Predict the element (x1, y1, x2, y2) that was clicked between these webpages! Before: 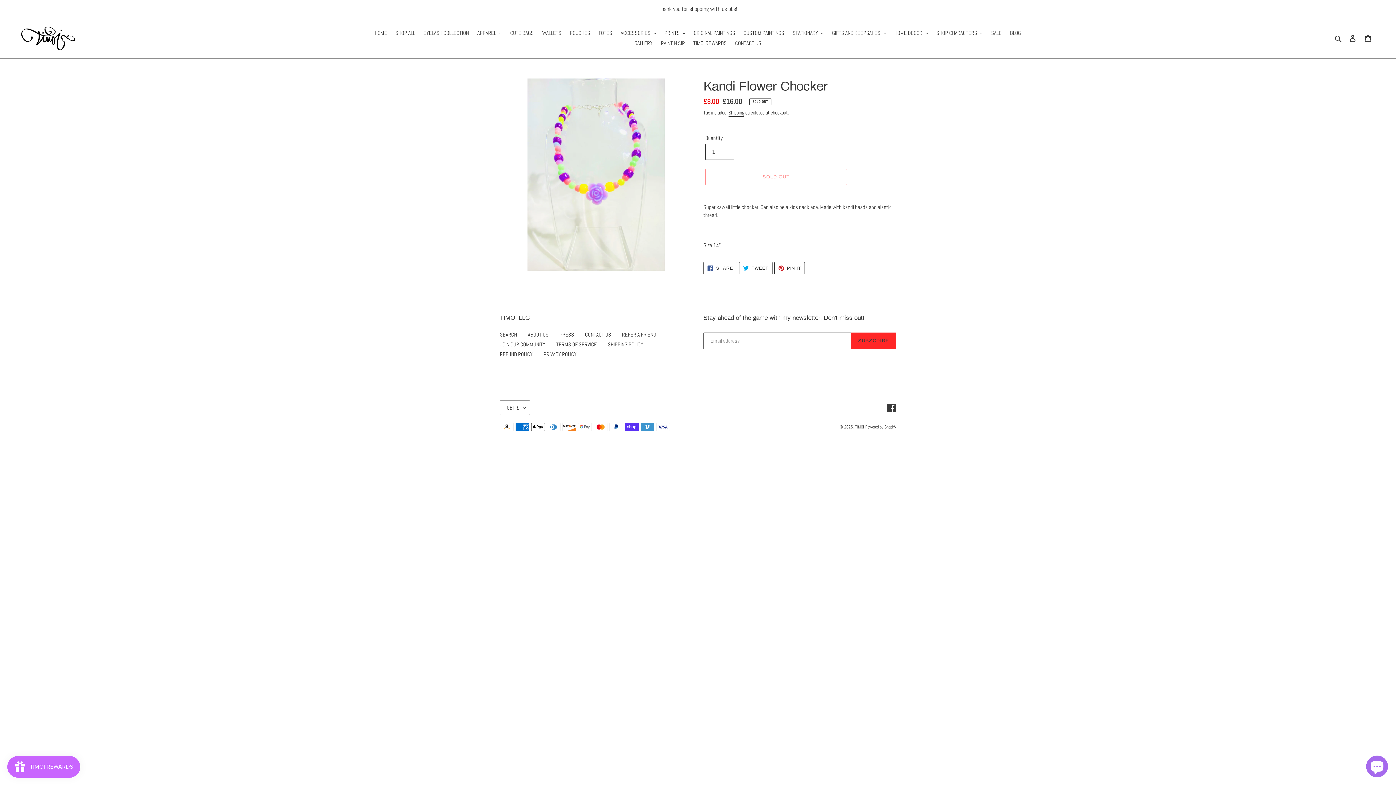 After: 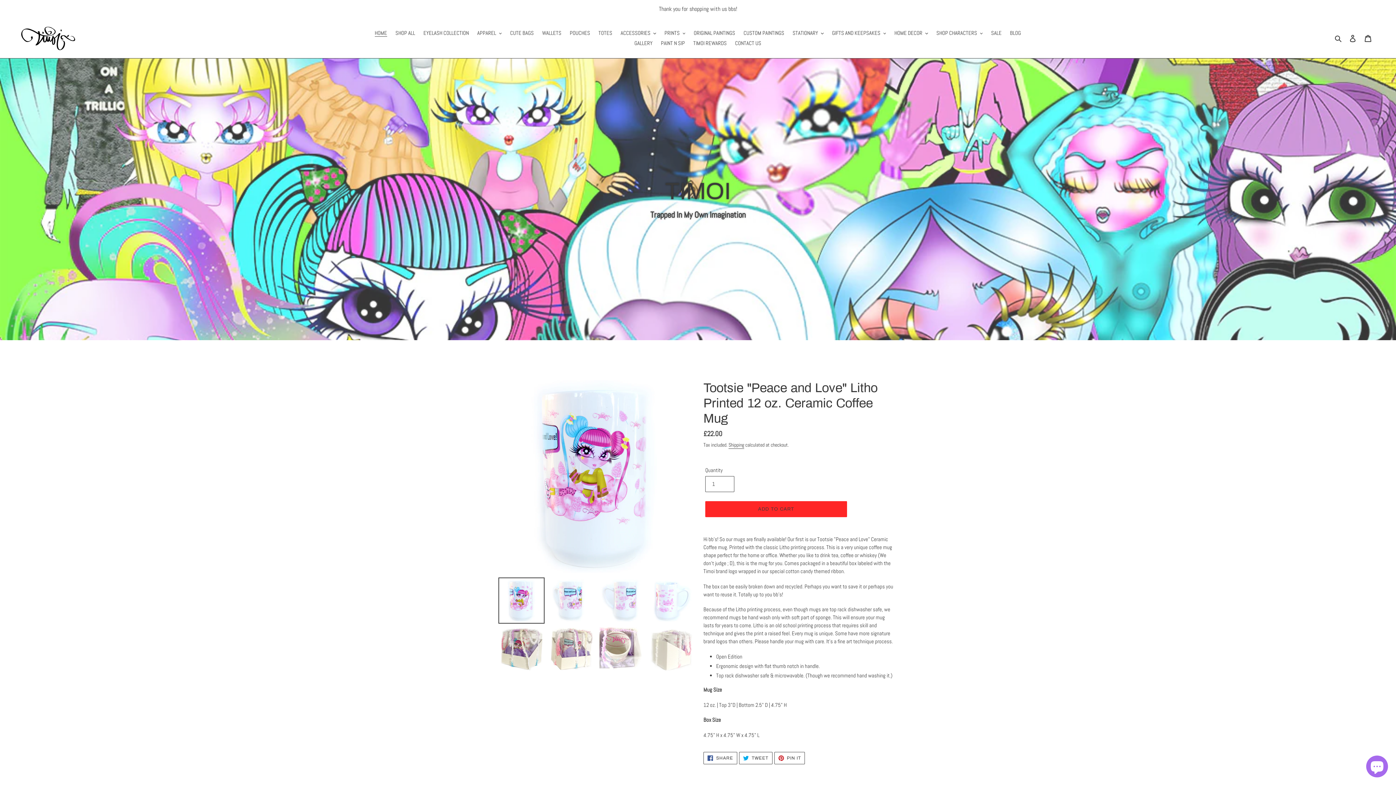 Action: label: TIMOI REWARDS bbox: (689, 38, 730, 48)